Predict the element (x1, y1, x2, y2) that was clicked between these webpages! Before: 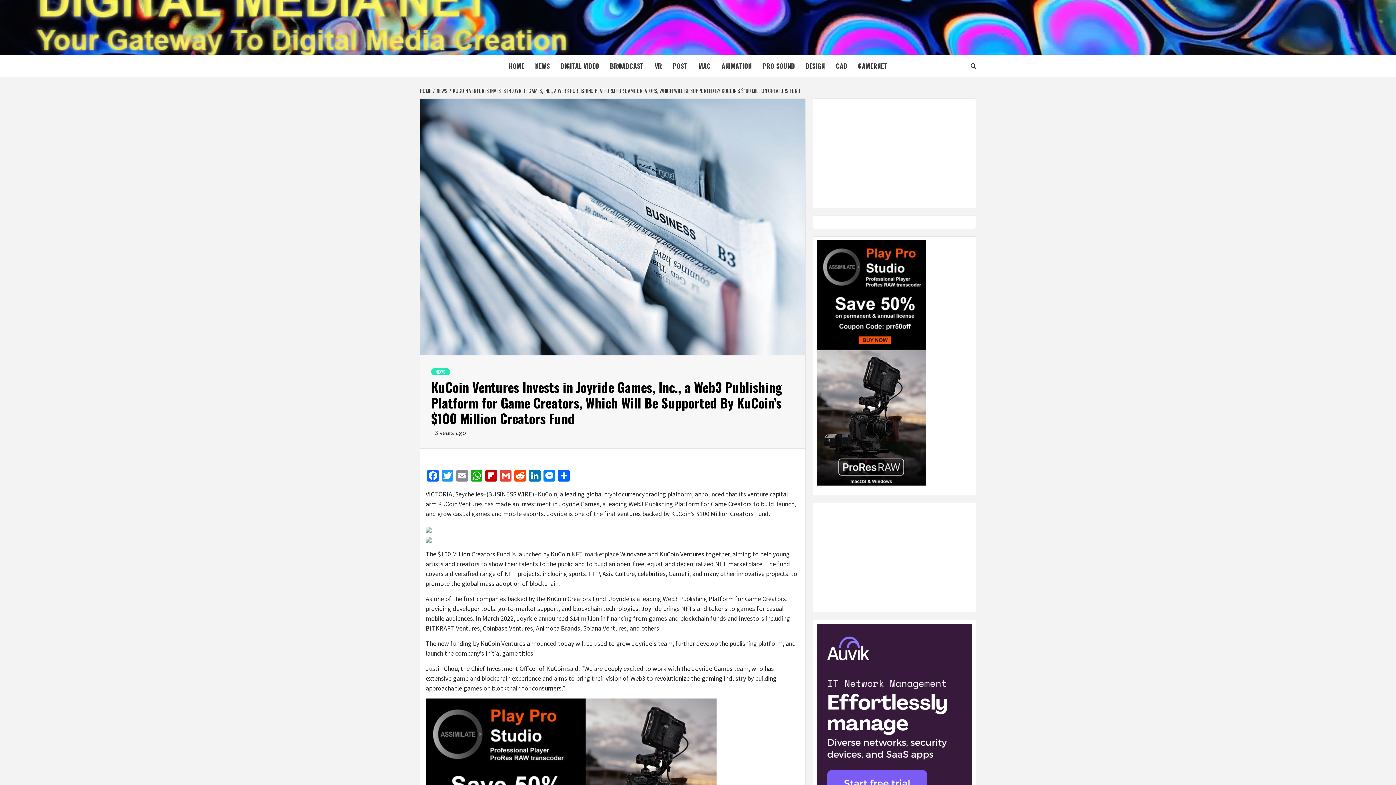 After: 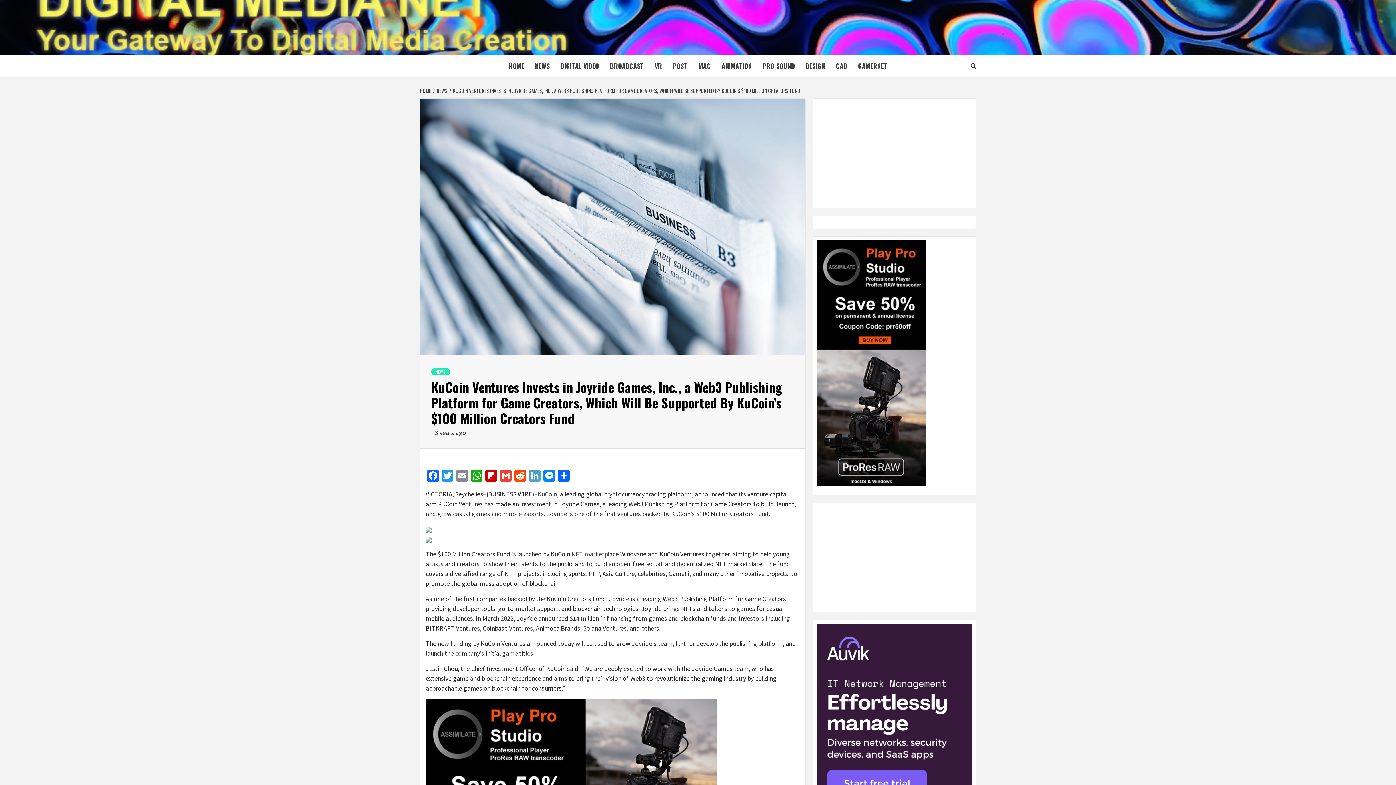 Action: bbox: (527, 470, 542, 483) label: LinkedIn